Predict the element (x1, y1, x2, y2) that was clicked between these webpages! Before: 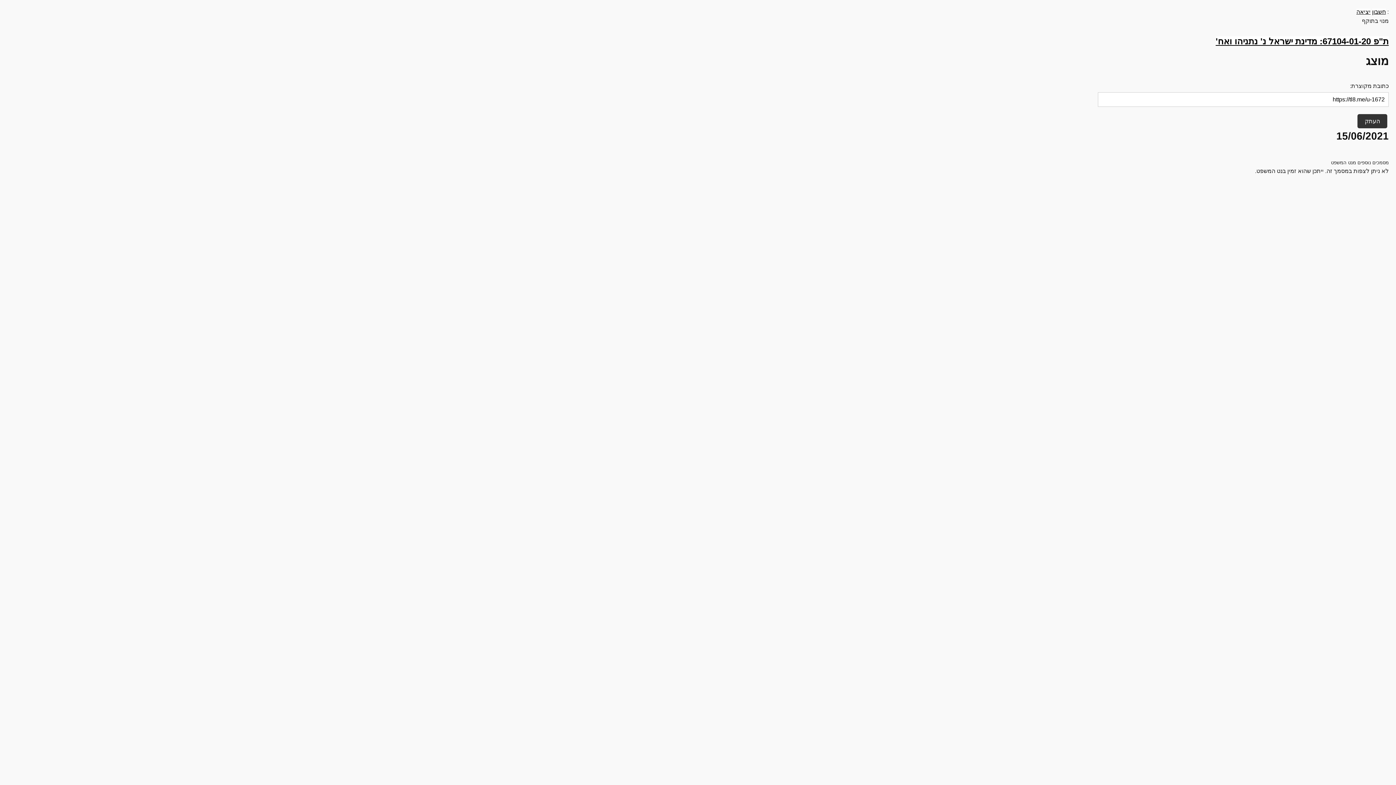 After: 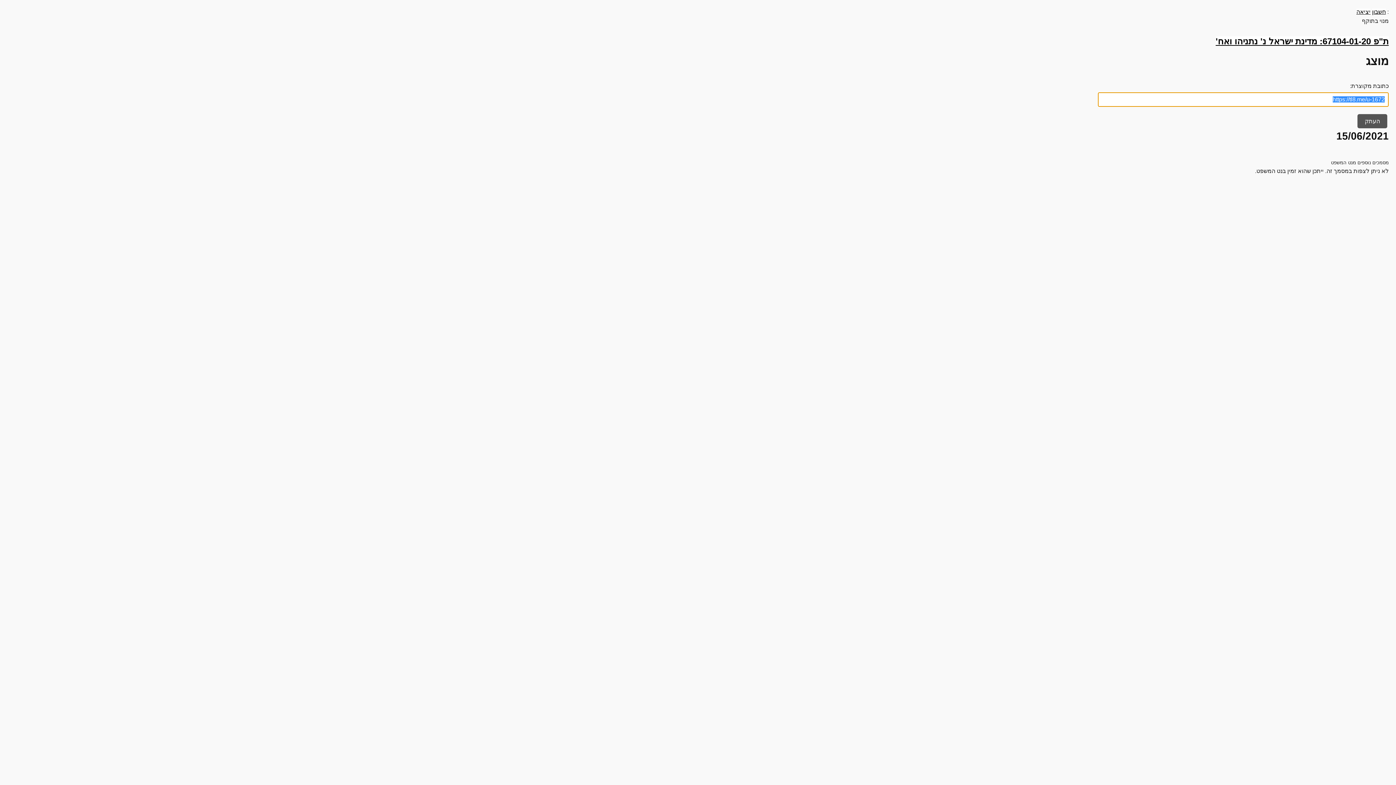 Action: bbox: (1357, 114, 1387, 128) label: העתק